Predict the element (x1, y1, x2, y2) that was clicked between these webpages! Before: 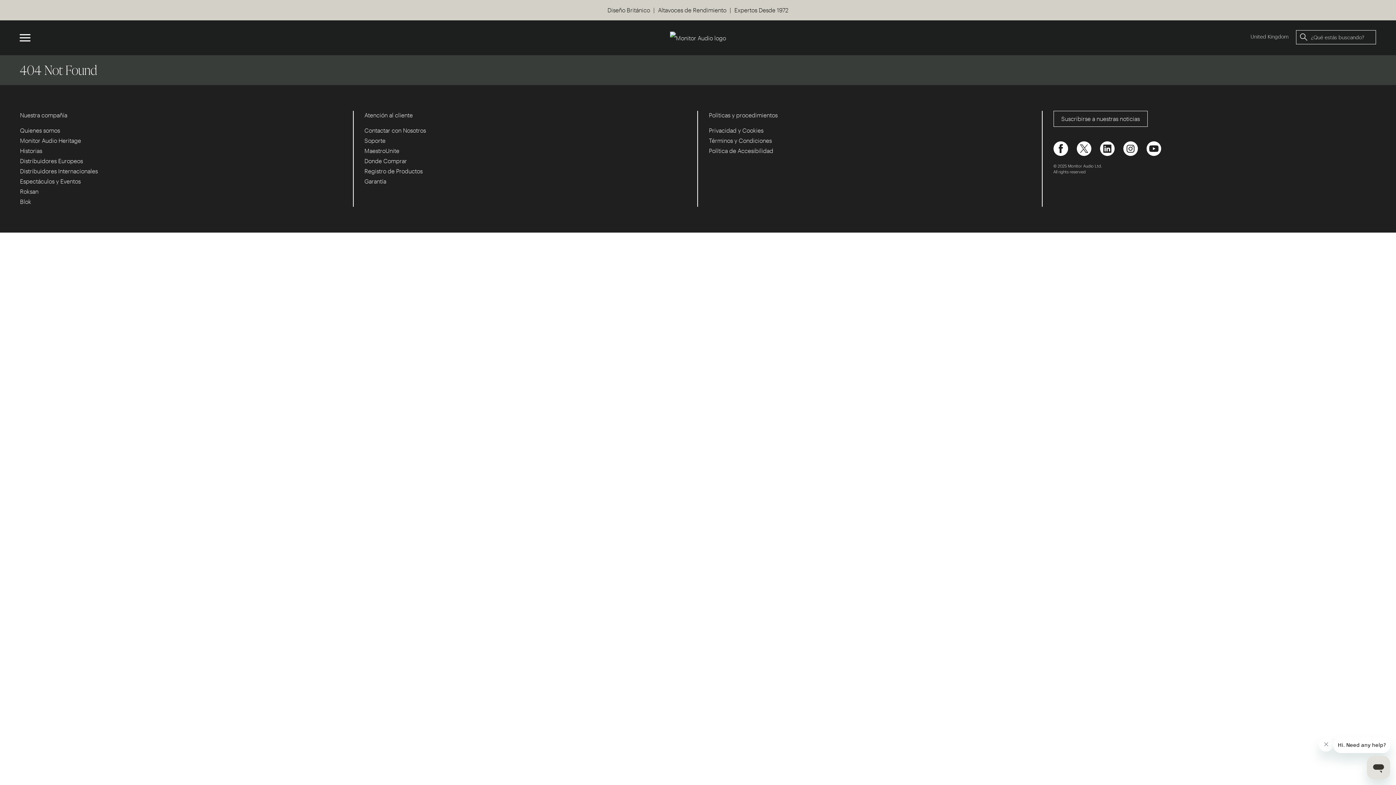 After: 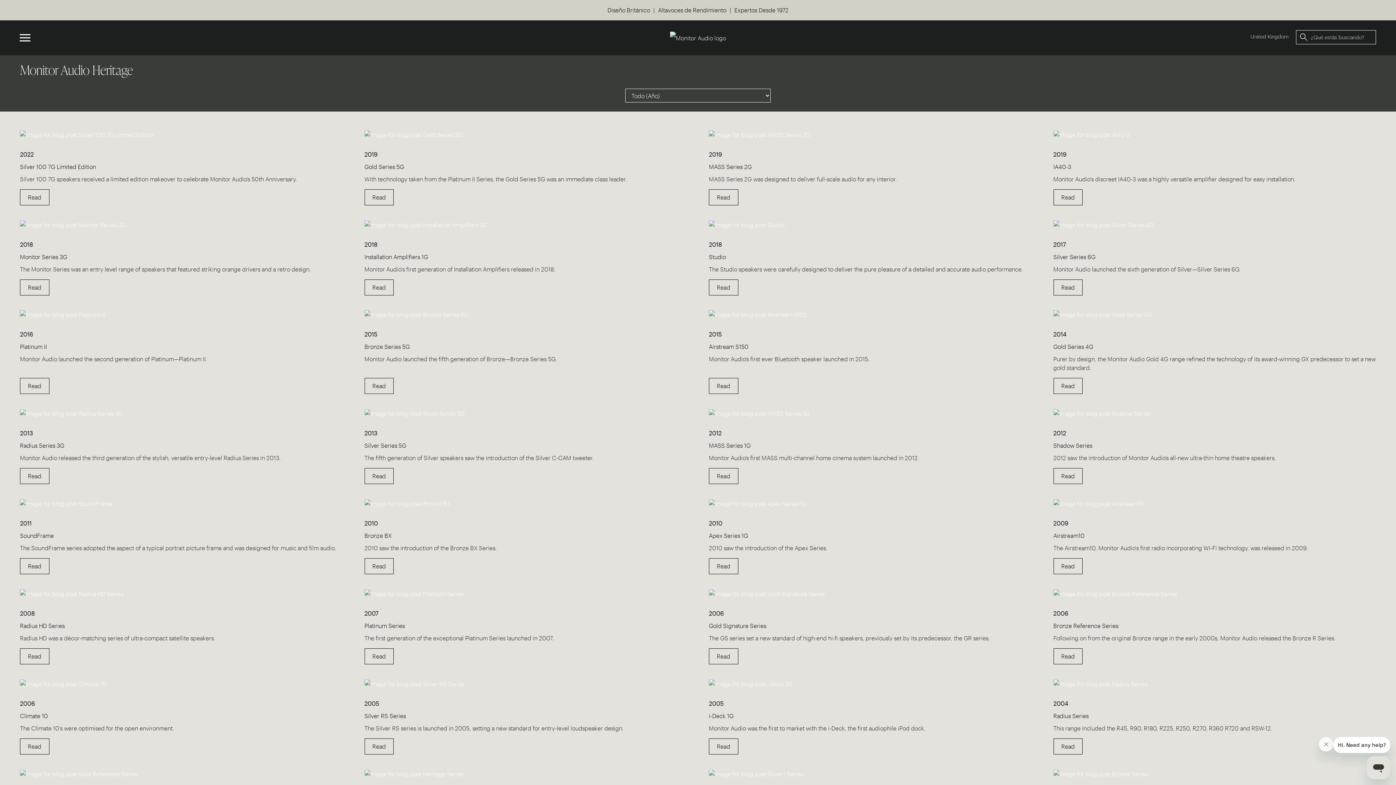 Action: label: Monitor Audio Heritage bbox: (20, 137, 81, 144)